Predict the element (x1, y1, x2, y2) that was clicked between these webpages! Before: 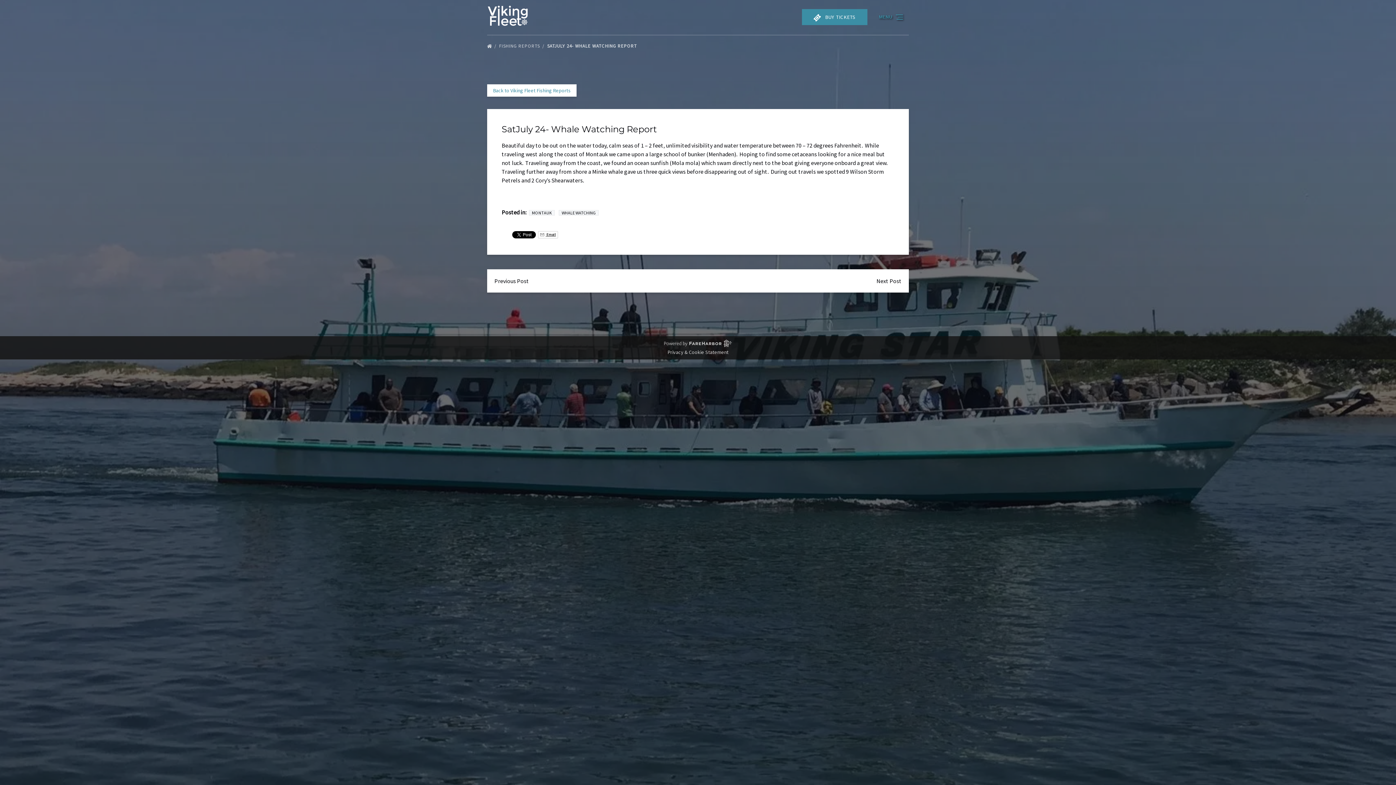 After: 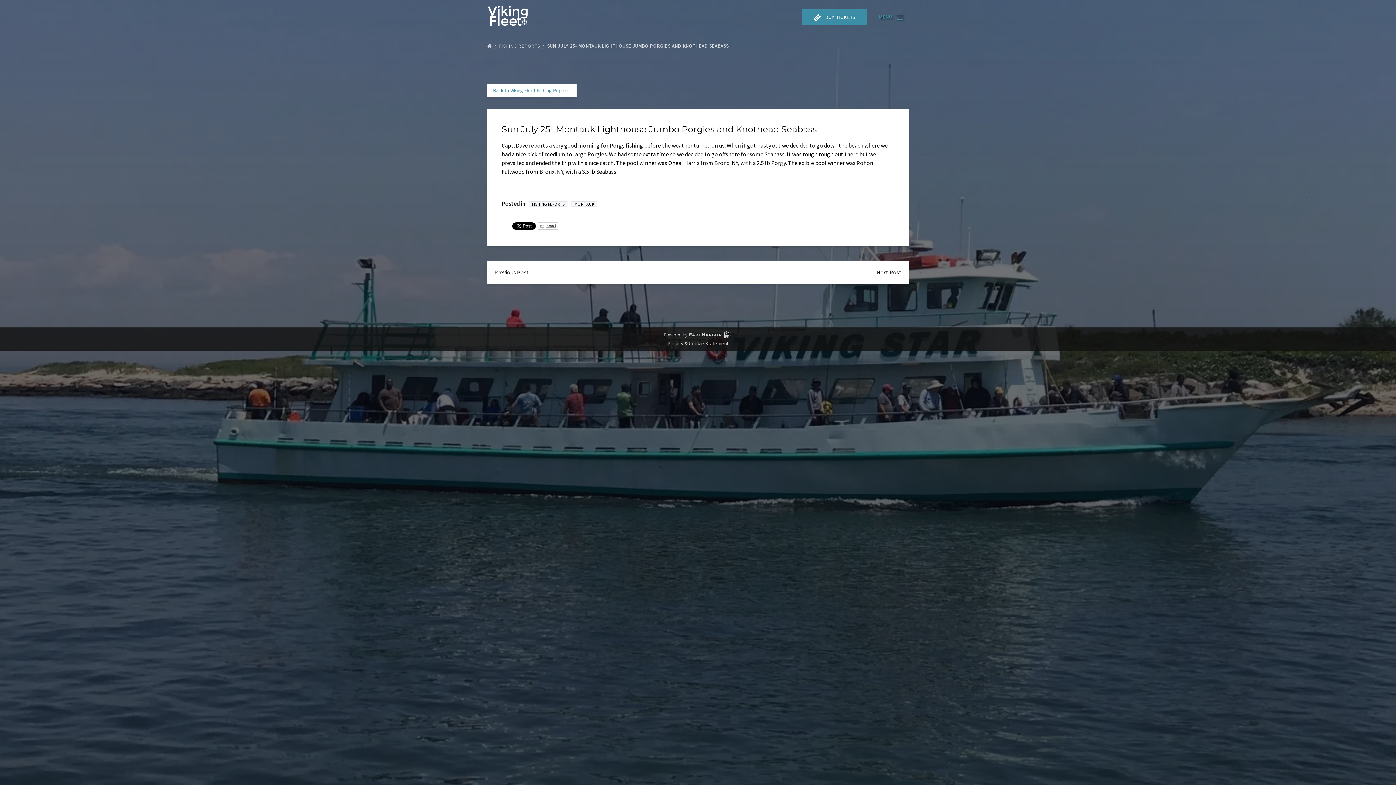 Action: label: Previous Post bbox: (487, 269, 536, 292)